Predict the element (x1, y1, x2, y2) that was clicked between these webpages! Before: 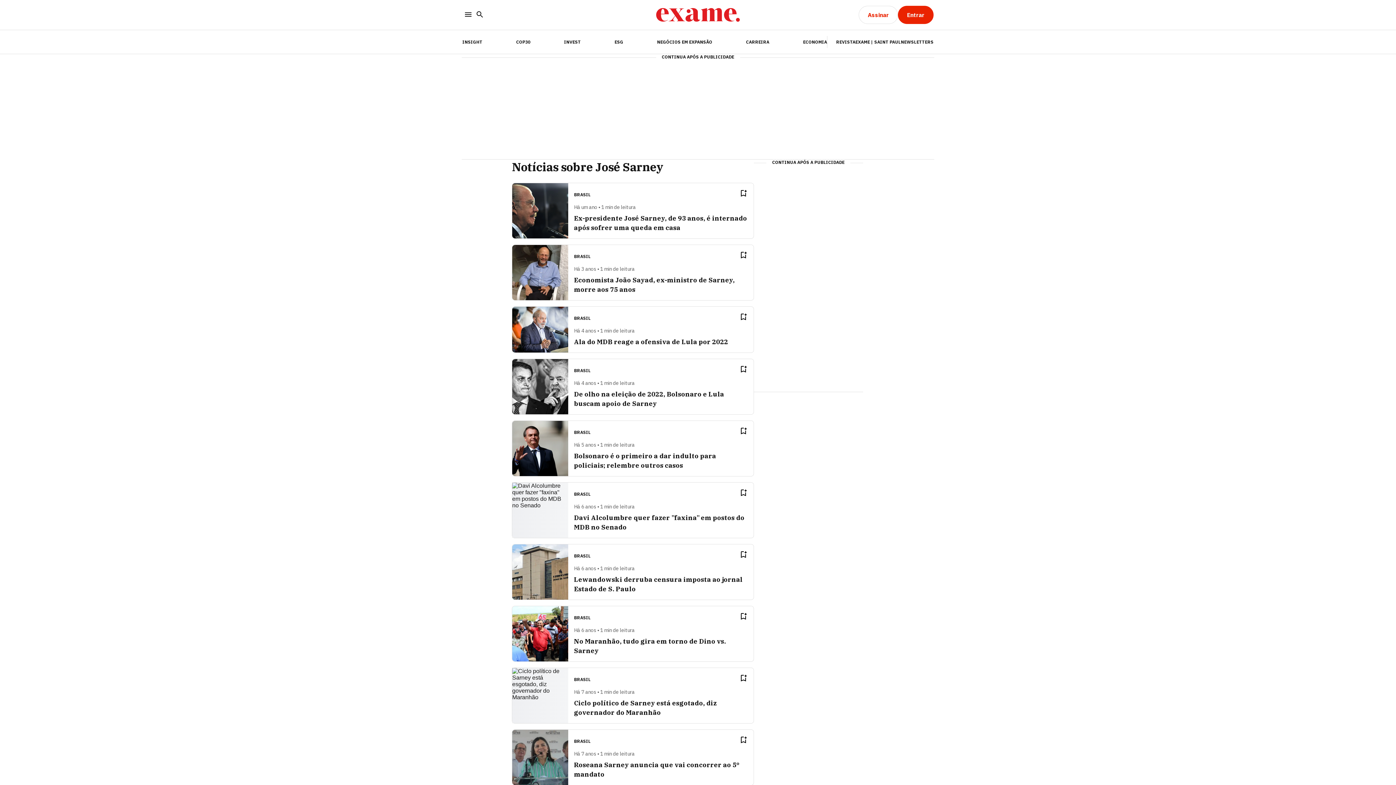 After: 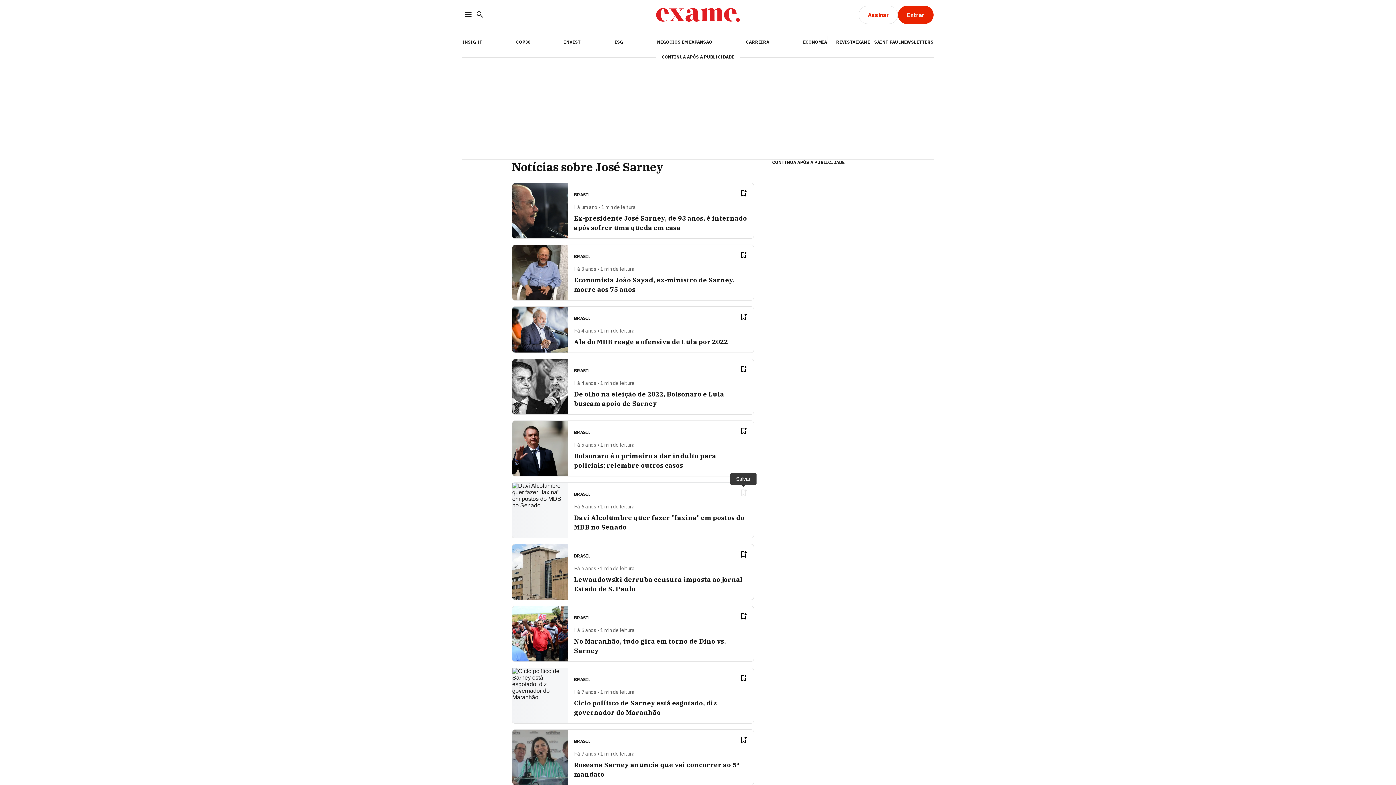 Action: bbox: (739, 488, 747, 497)